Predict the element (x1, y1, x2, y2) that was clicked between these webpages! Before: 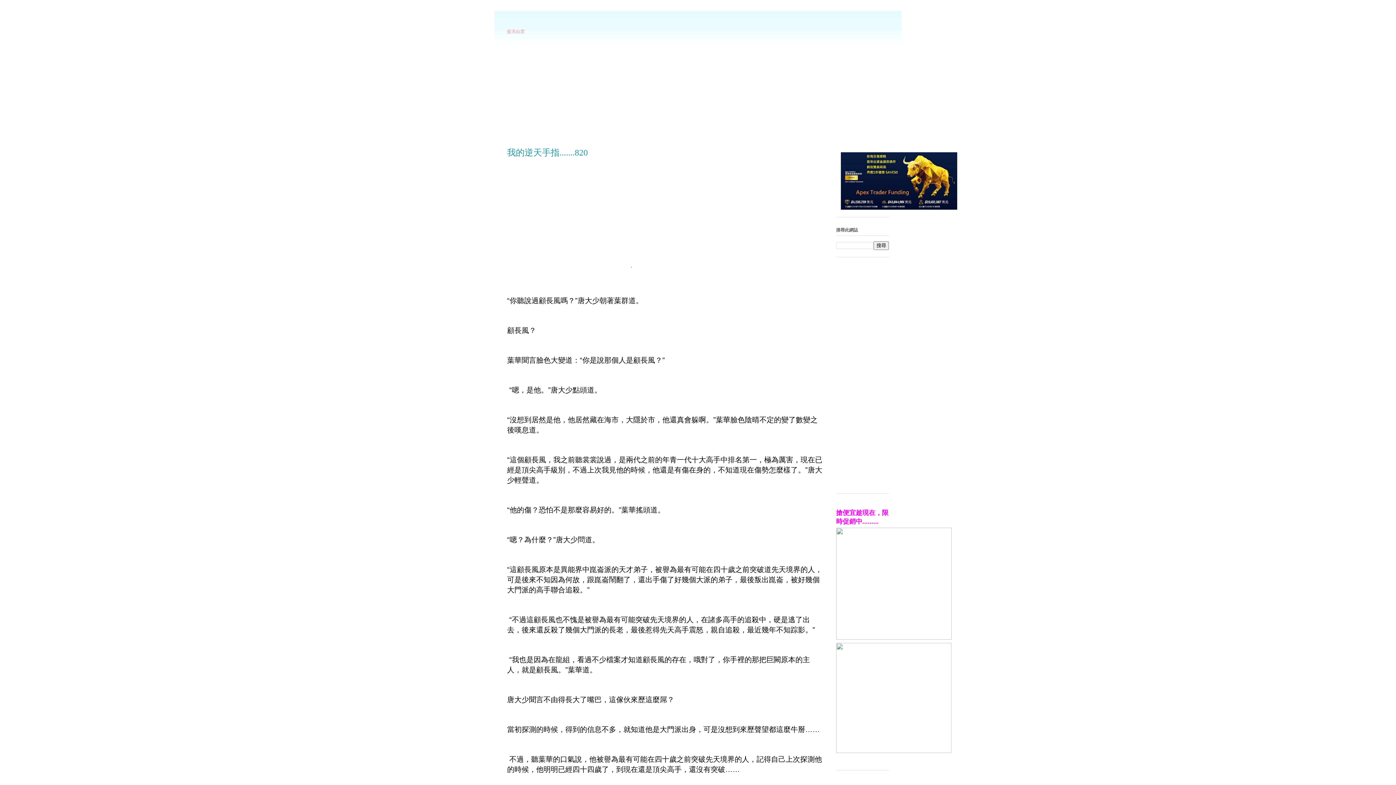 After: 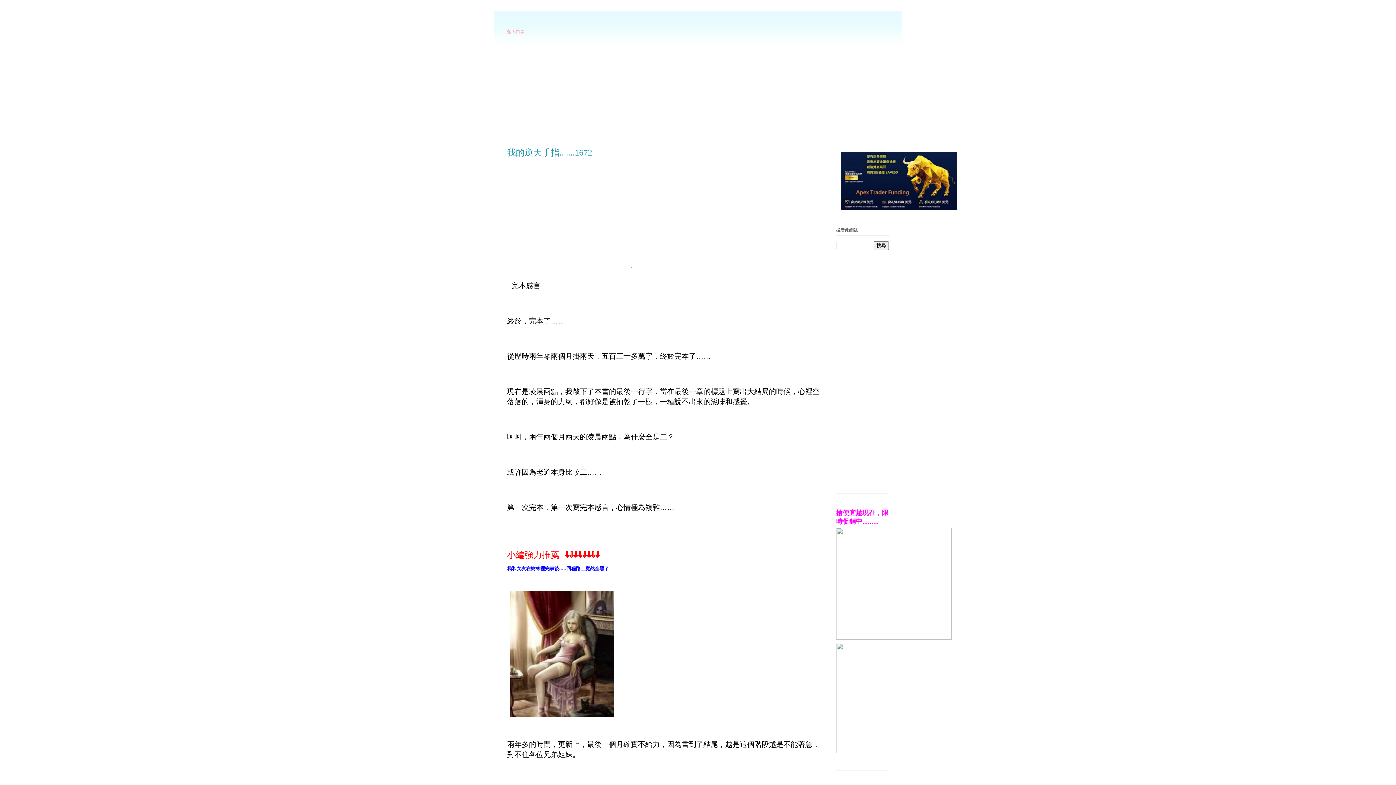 Action: label: 藍天白雲 bbox: (507, 29, 524, 34)